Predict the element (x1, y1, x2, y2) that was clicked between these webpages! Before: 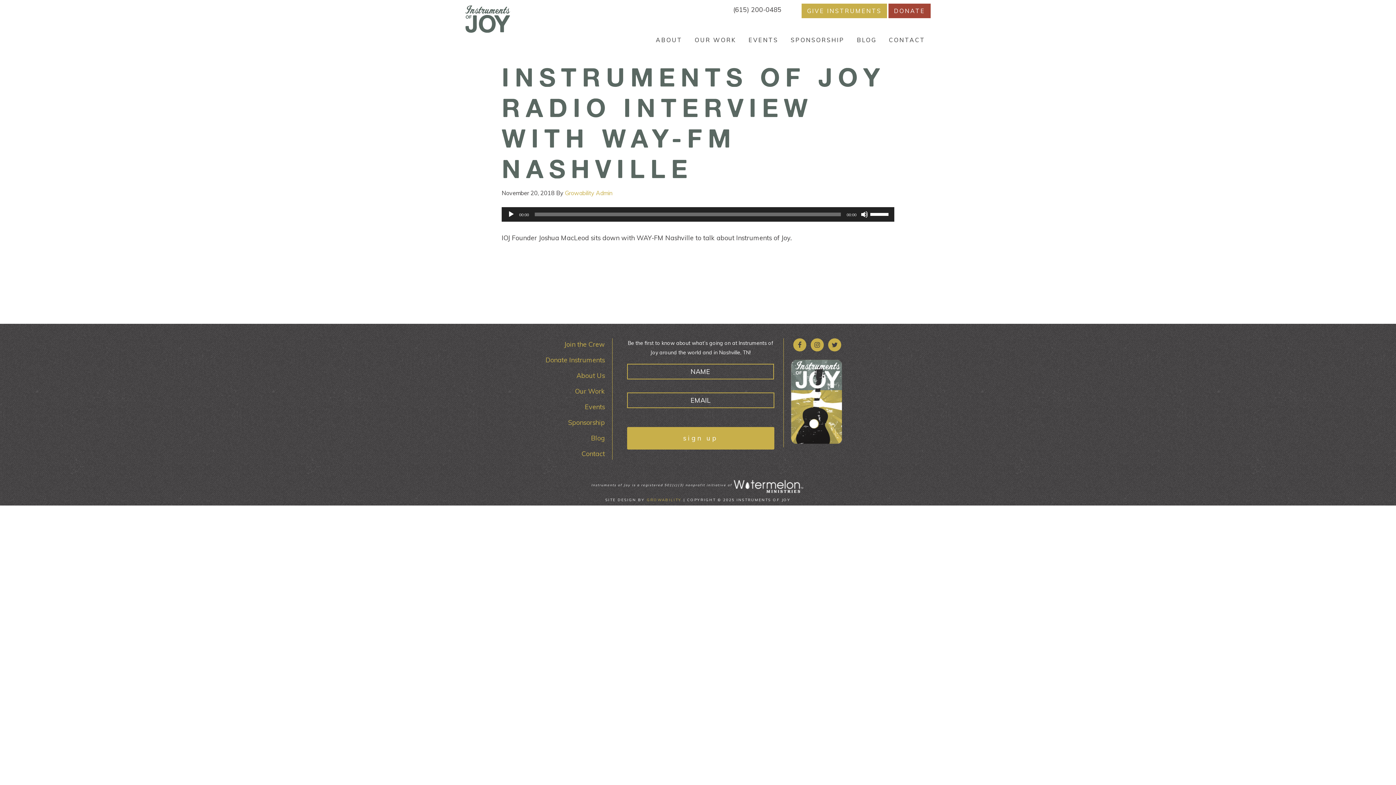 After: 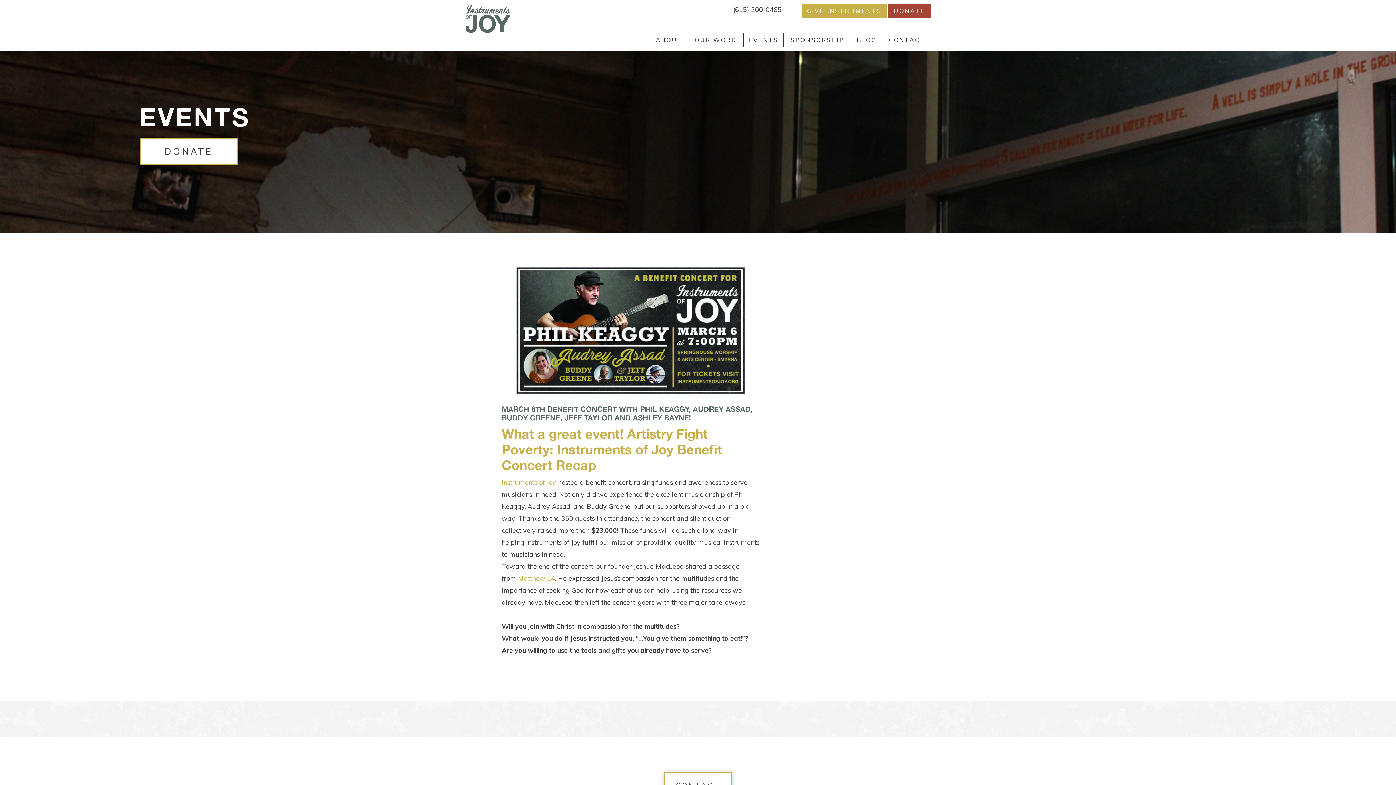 Action: bbox: (743, 32, 784, 47) label: EVENTS